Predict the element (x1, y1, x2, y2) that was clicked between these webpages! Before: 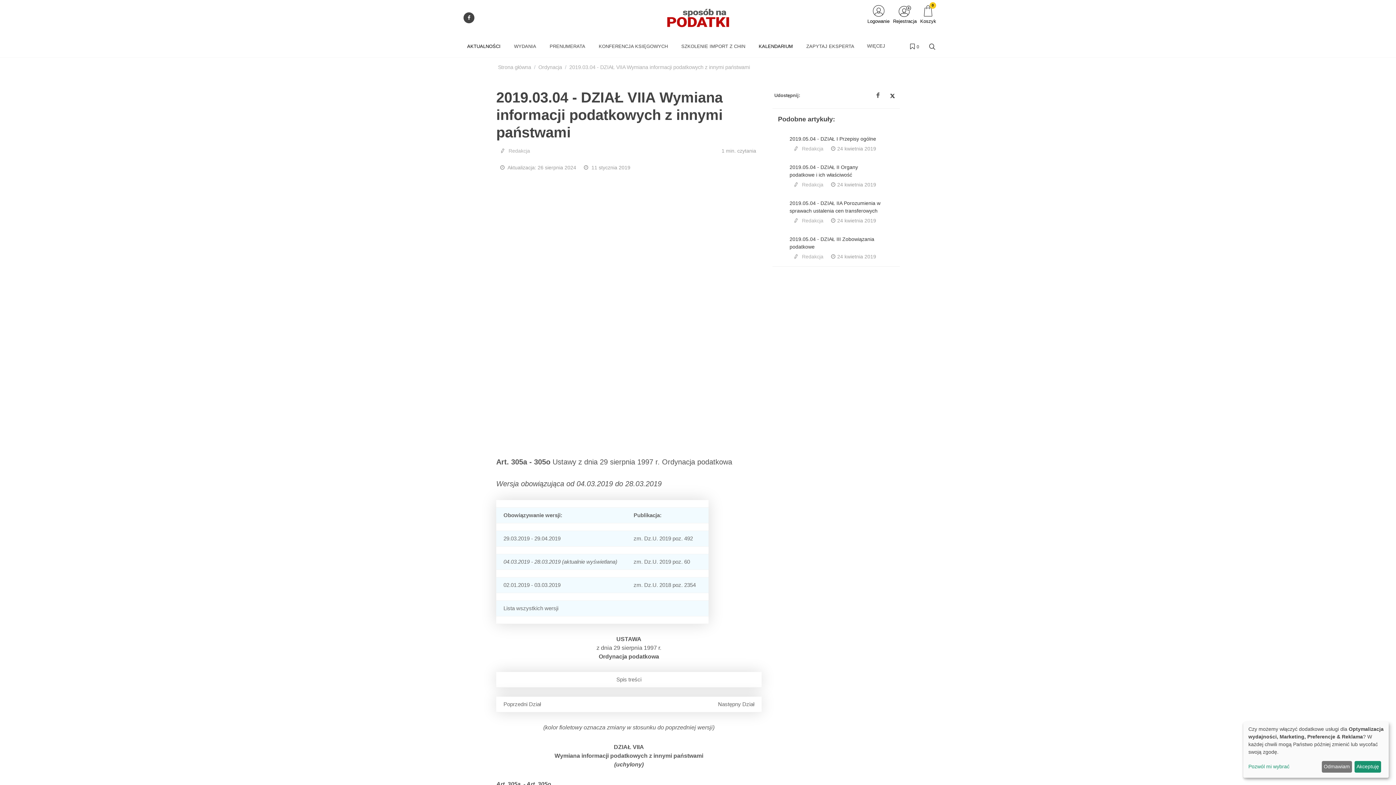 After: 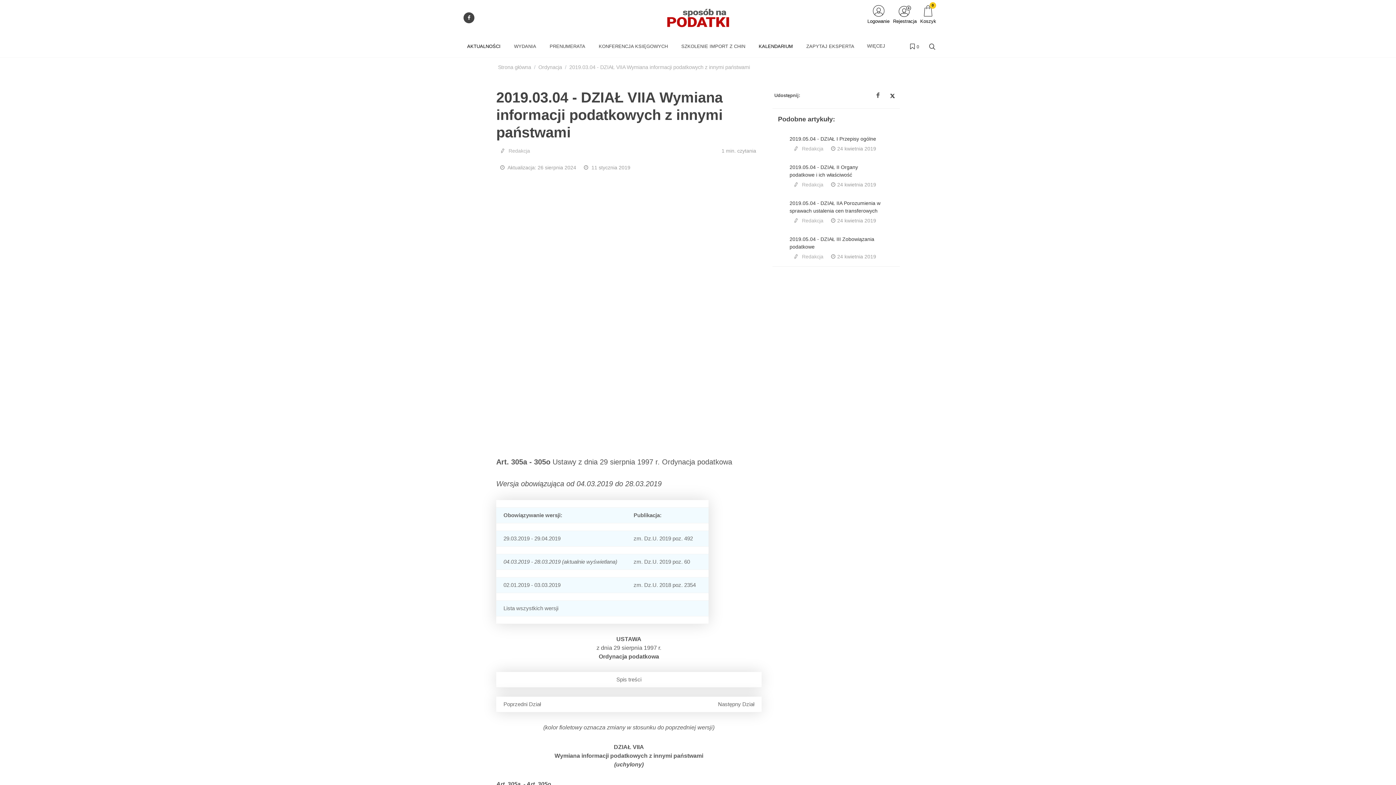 Action: label: Odmawiam bbox: (1322, 761, 1352, 773)